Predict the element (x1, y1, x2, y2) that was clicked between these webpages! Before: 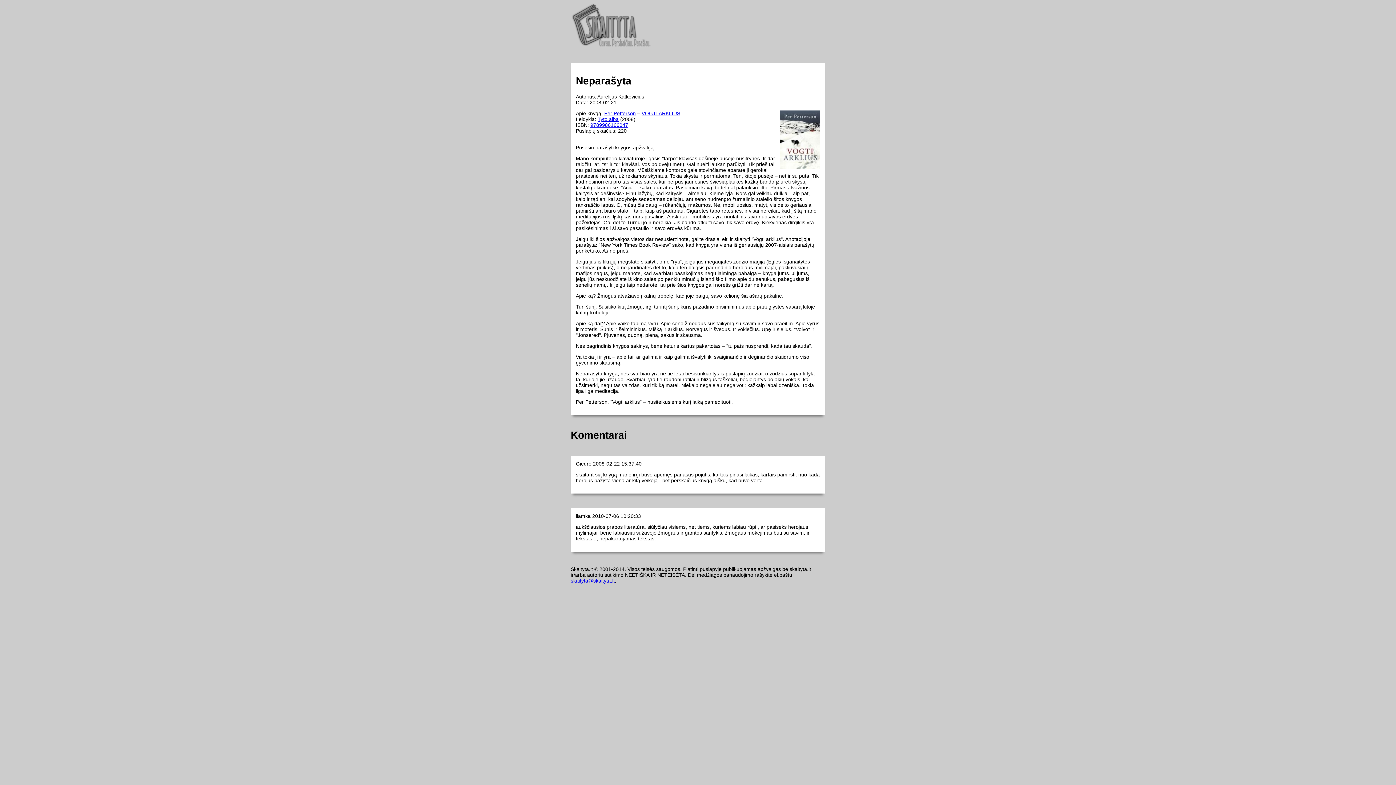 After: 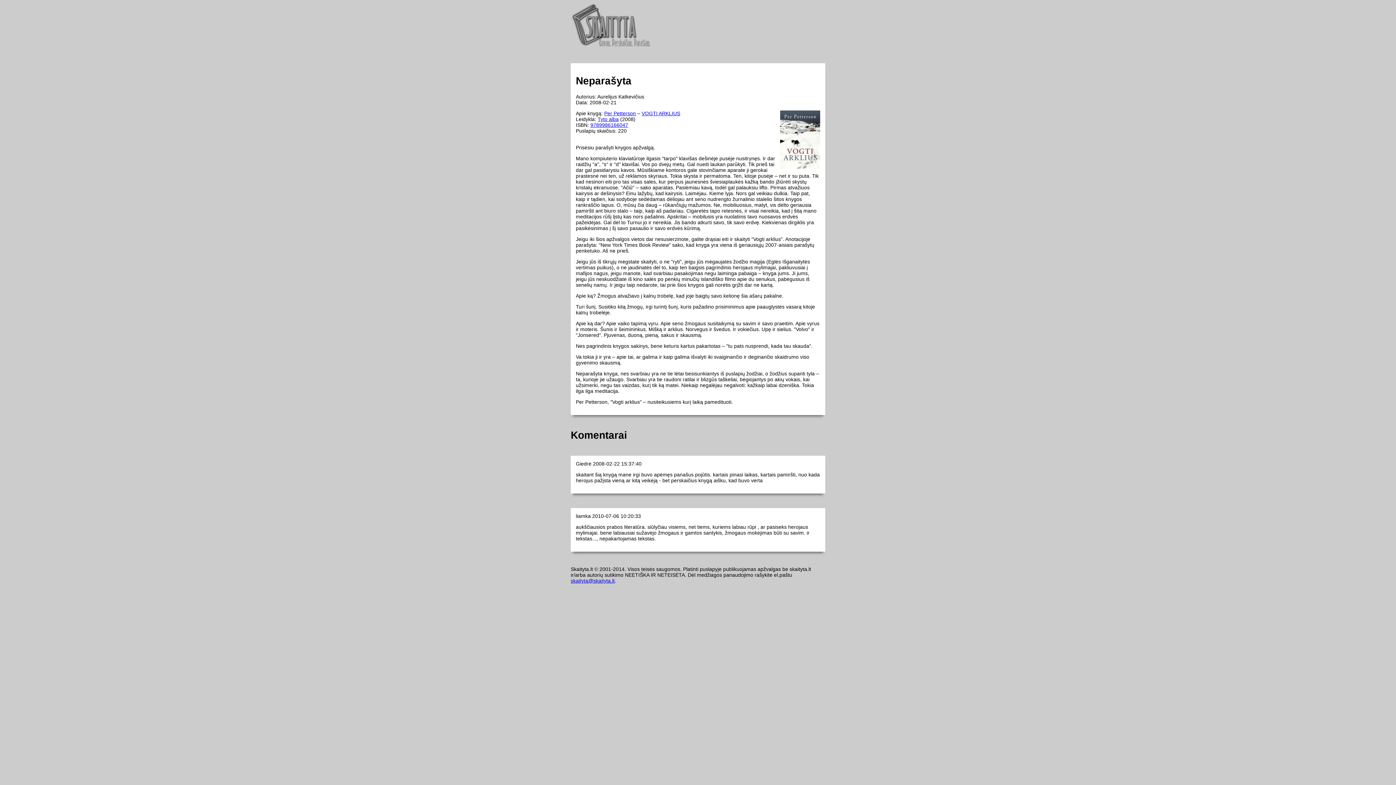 Action: bbox: (570, 578, 614, 583) label: skaityta@skaityta.lt